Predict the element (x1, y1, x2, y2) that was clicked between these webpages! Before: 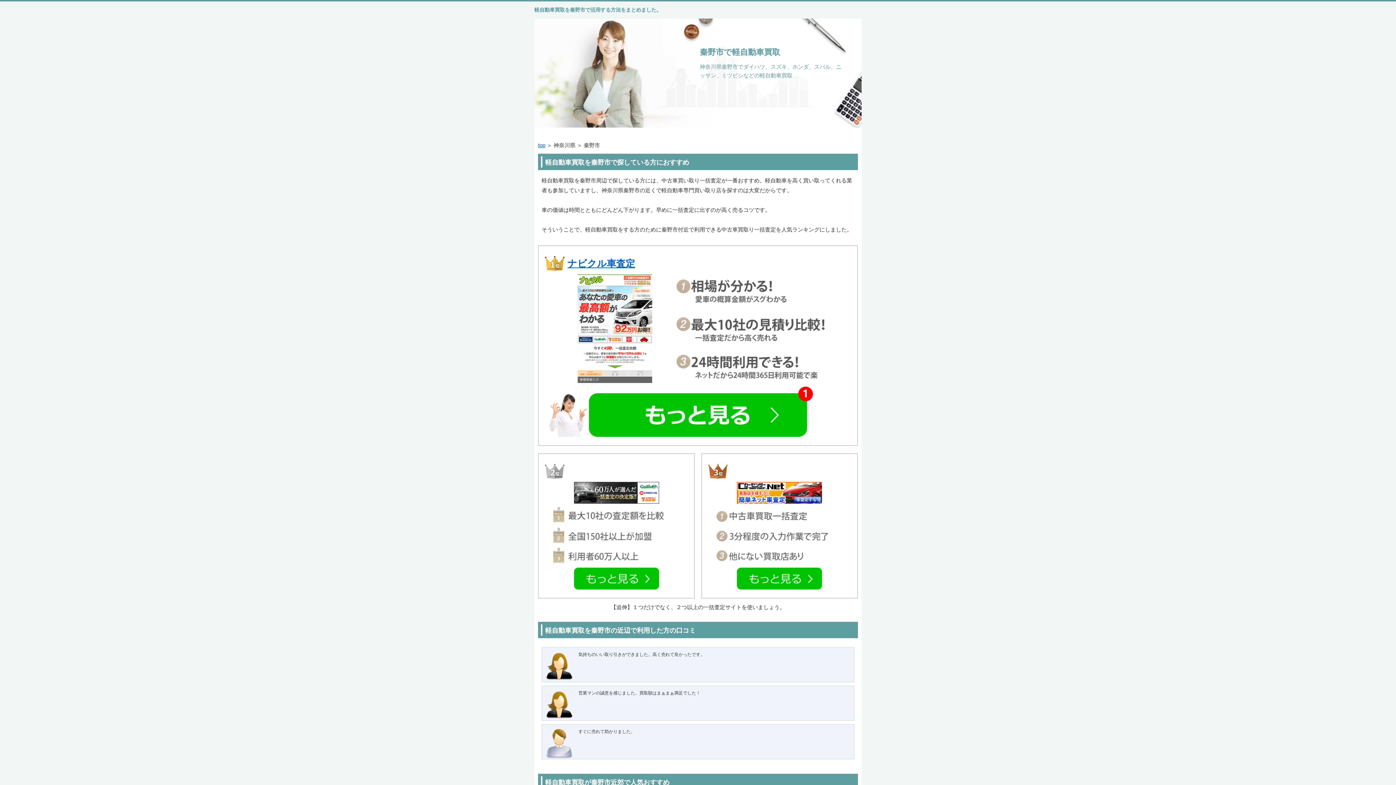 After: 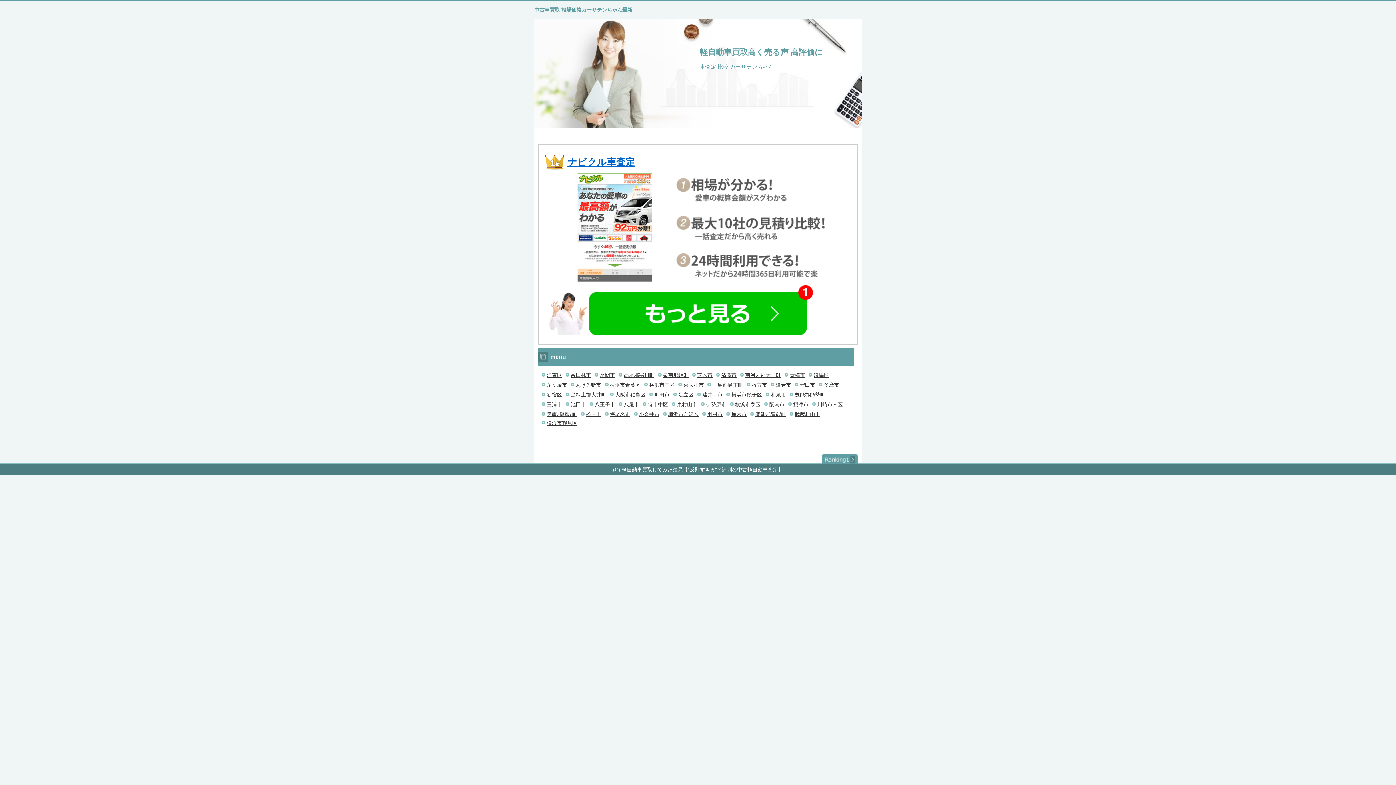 Action: label: top bbox: (538, 142, 545, 148)